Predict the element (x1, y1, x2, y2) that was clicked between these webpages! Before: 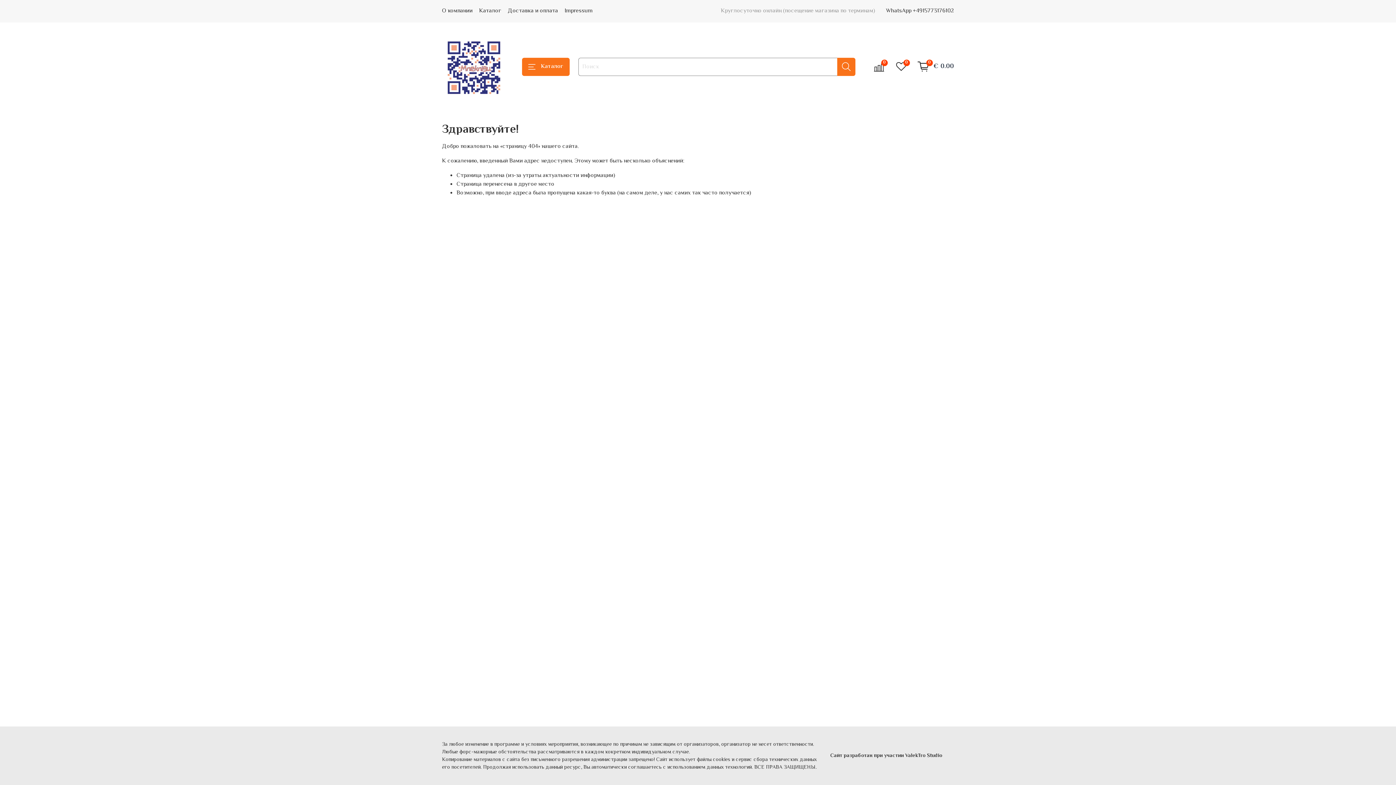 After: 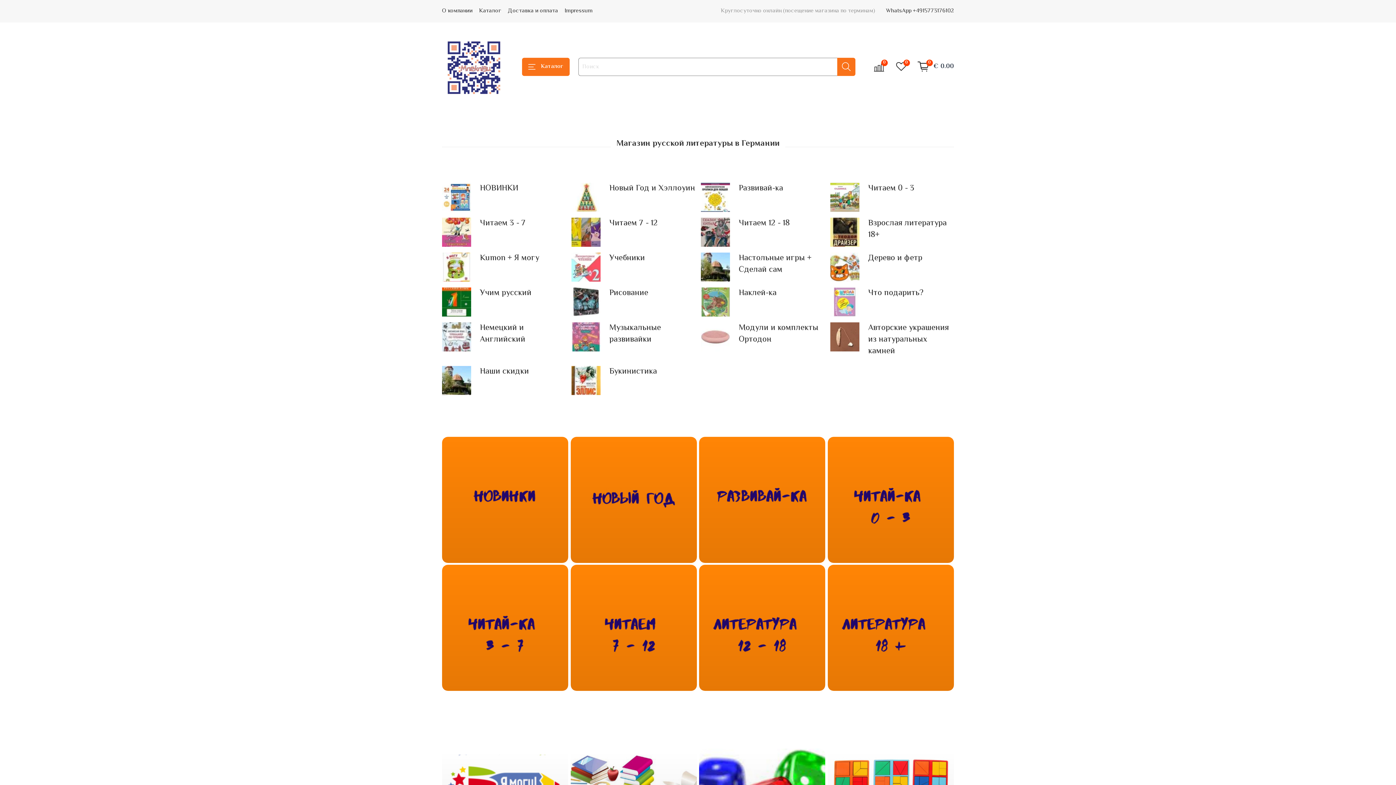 Action: bbox: (442, 36, 504, 97)